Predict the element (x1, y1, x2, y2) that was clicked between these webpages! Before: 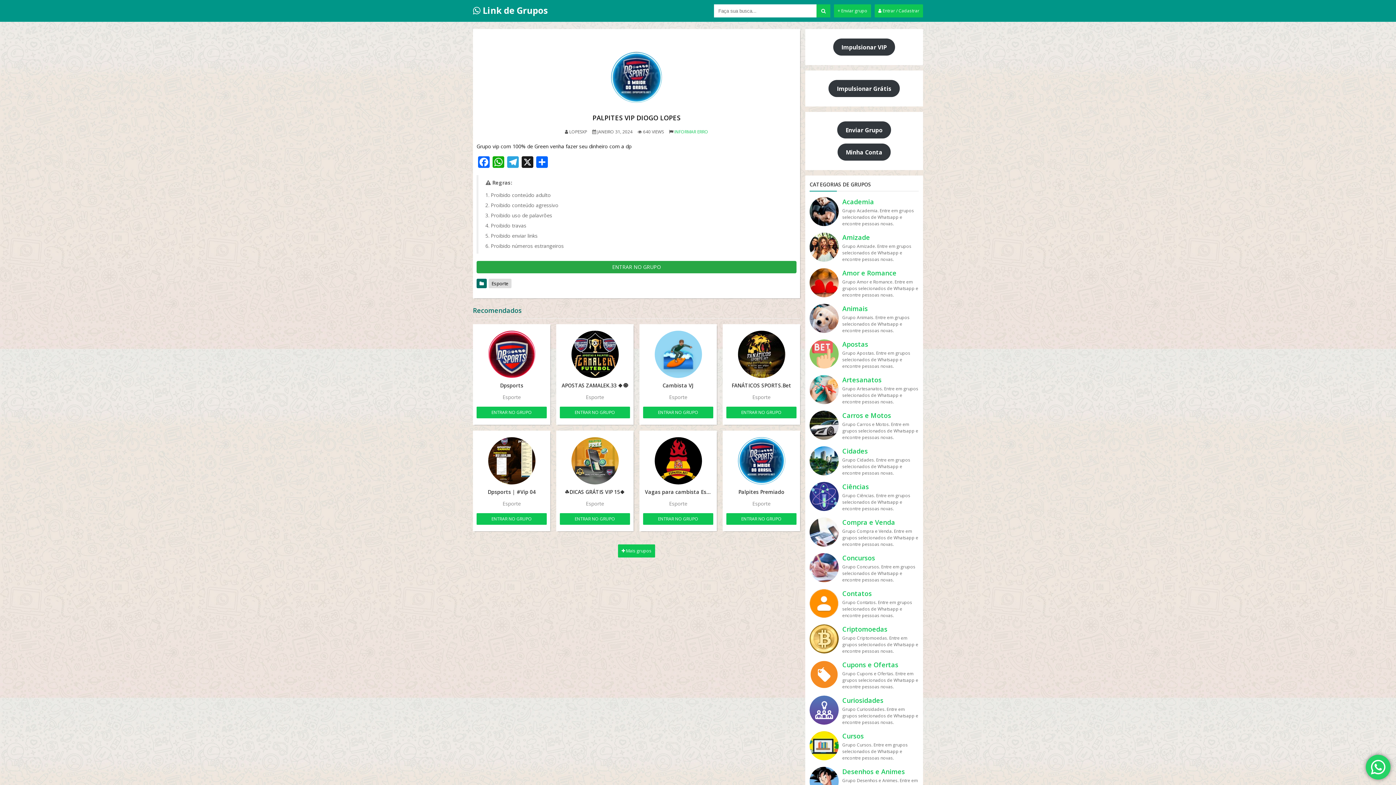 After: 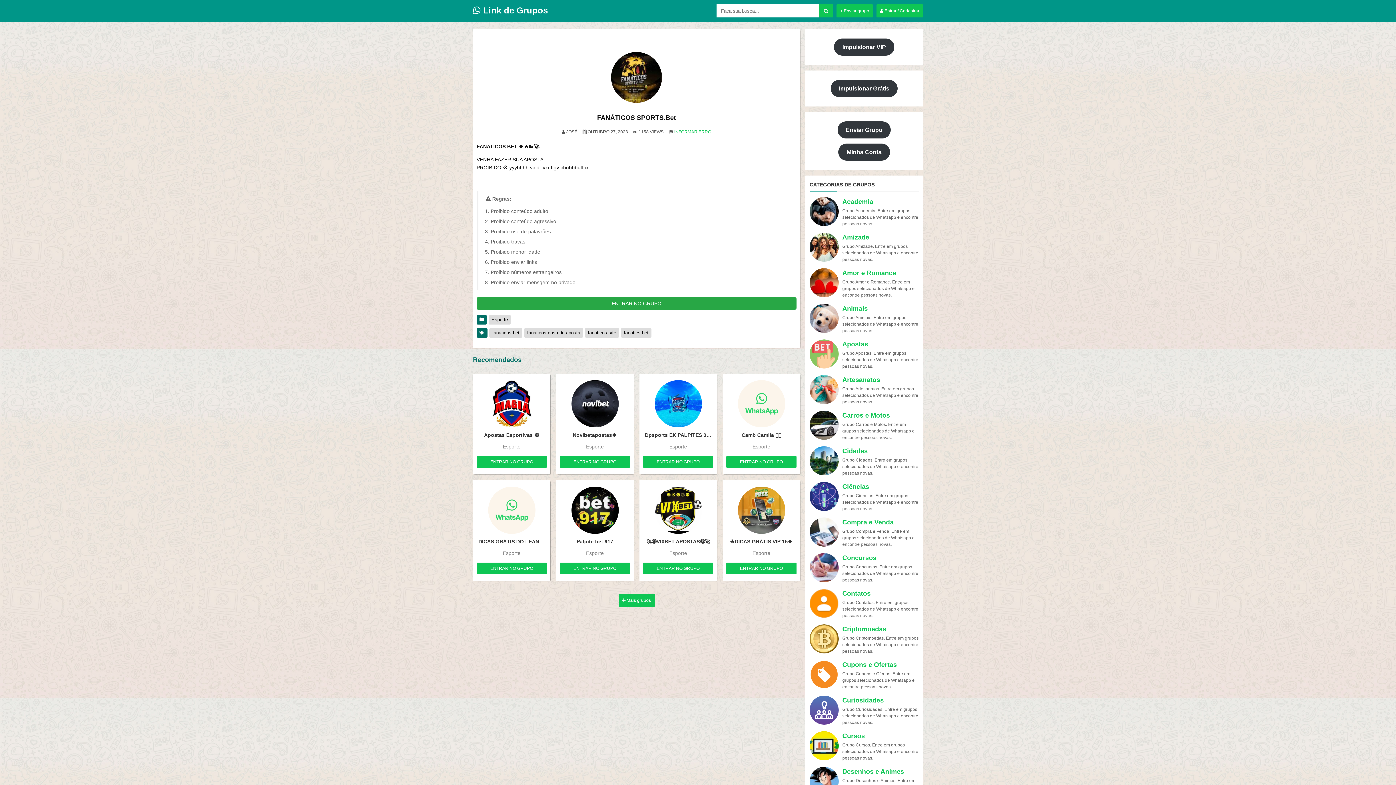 Action: bbox: (726, 330, 796, 378)